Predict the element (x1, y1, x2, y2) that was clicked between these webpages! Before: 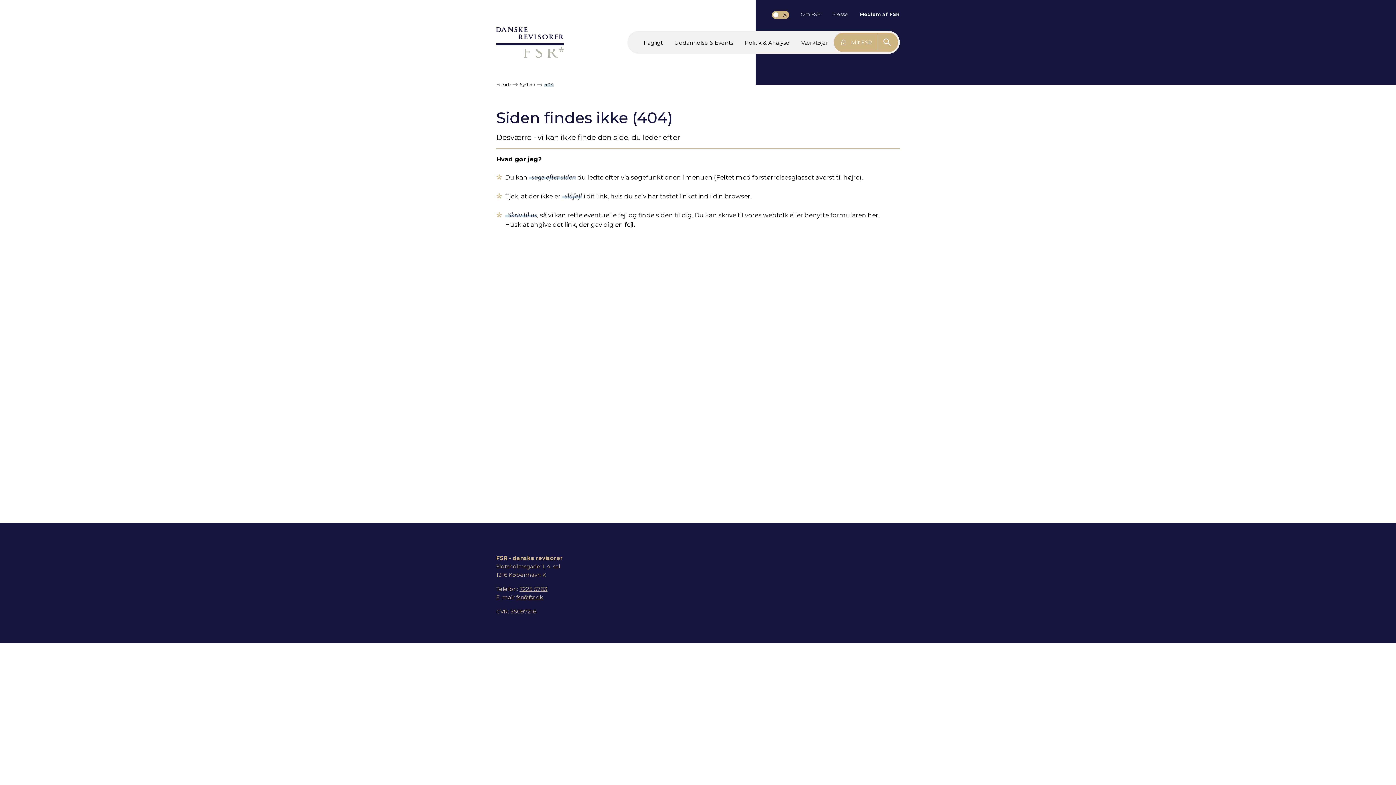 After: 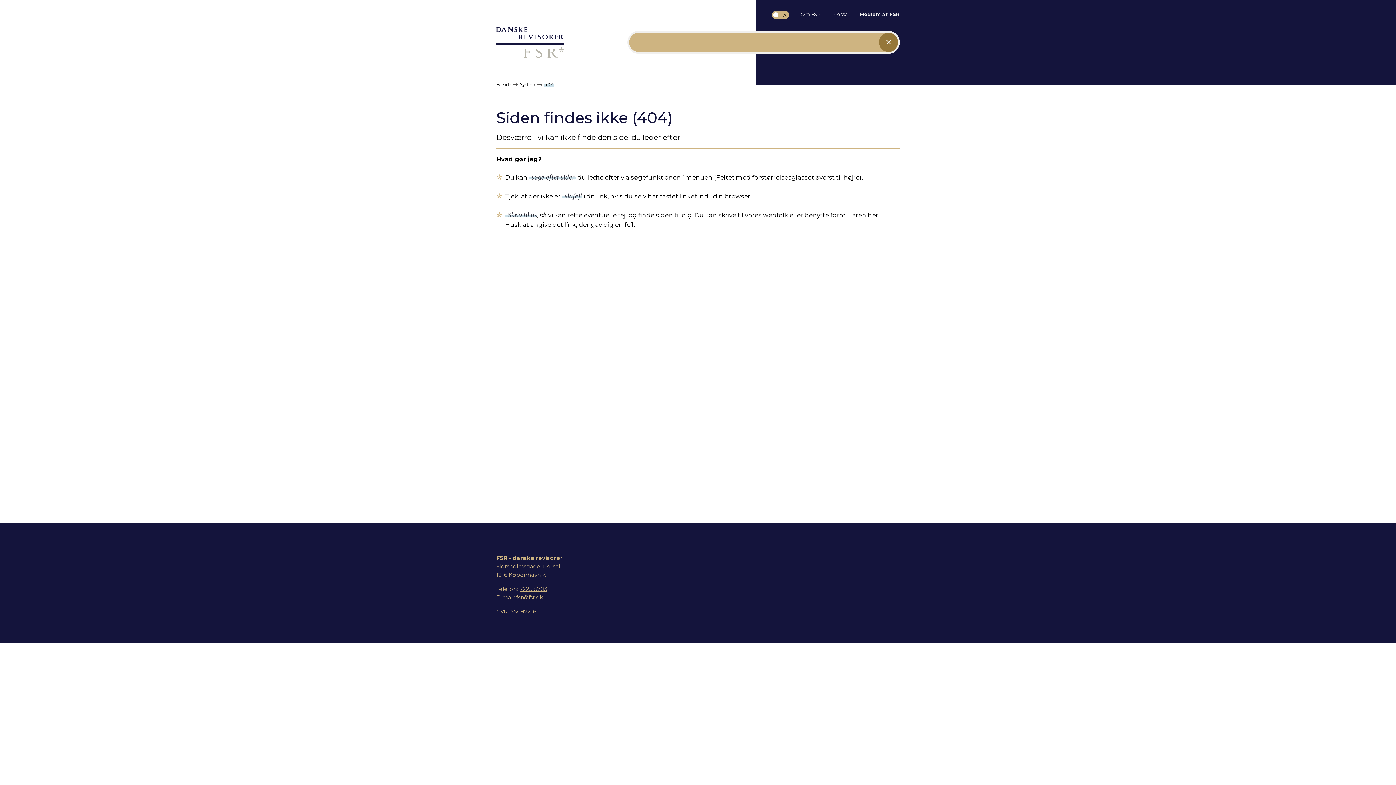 Action: bbox: (878, 32, 896, 51)